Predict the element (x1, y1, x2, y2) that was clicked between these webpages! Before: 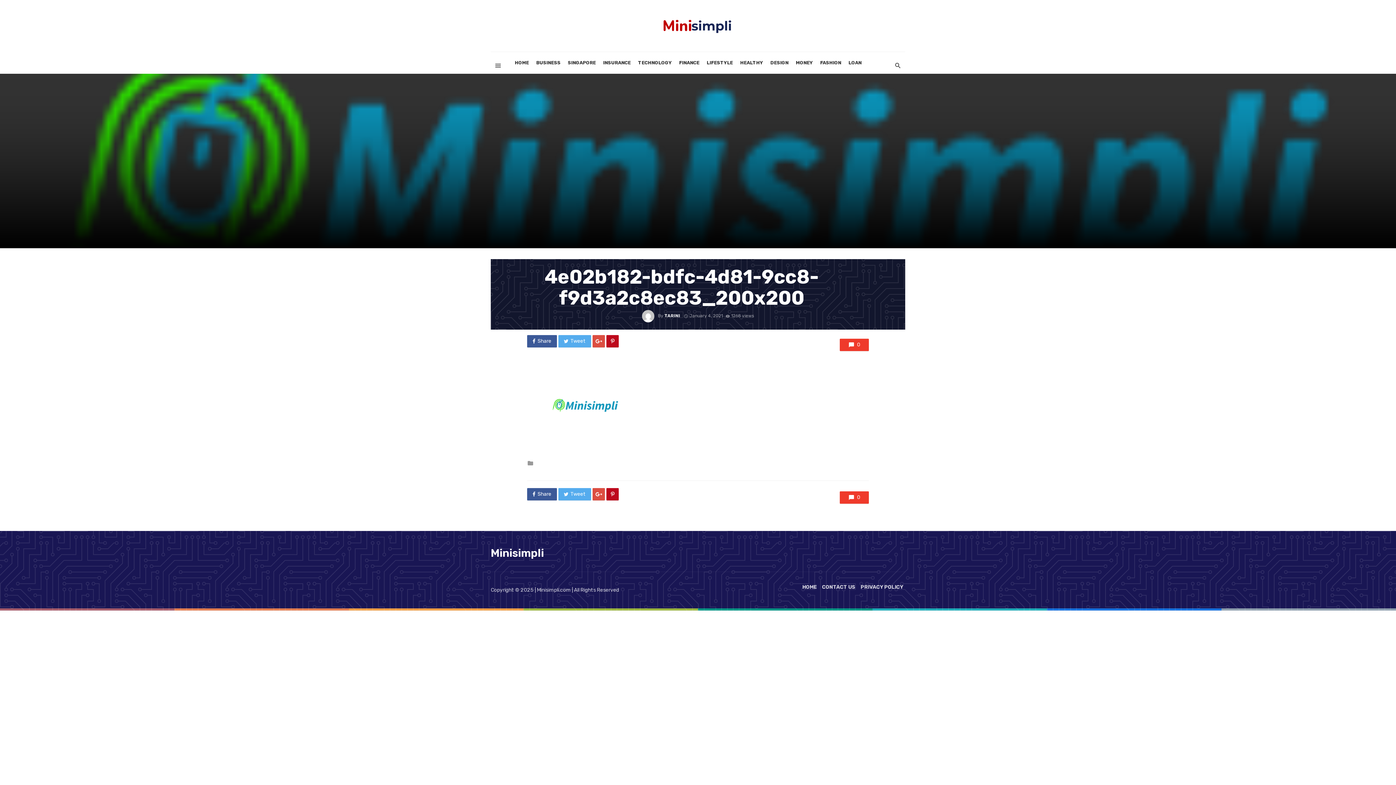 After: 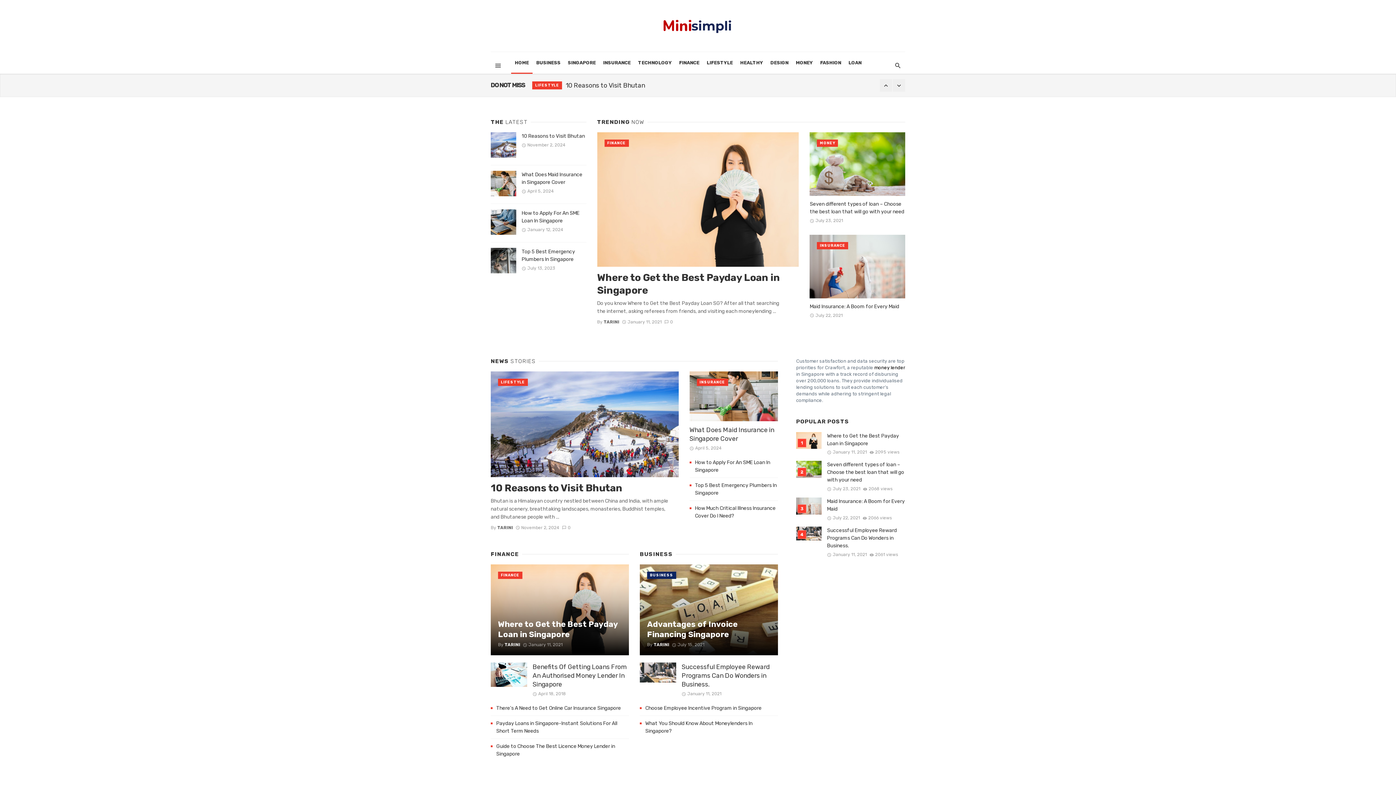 Action: bbox: (511, 51, 532, 73) label: HOME